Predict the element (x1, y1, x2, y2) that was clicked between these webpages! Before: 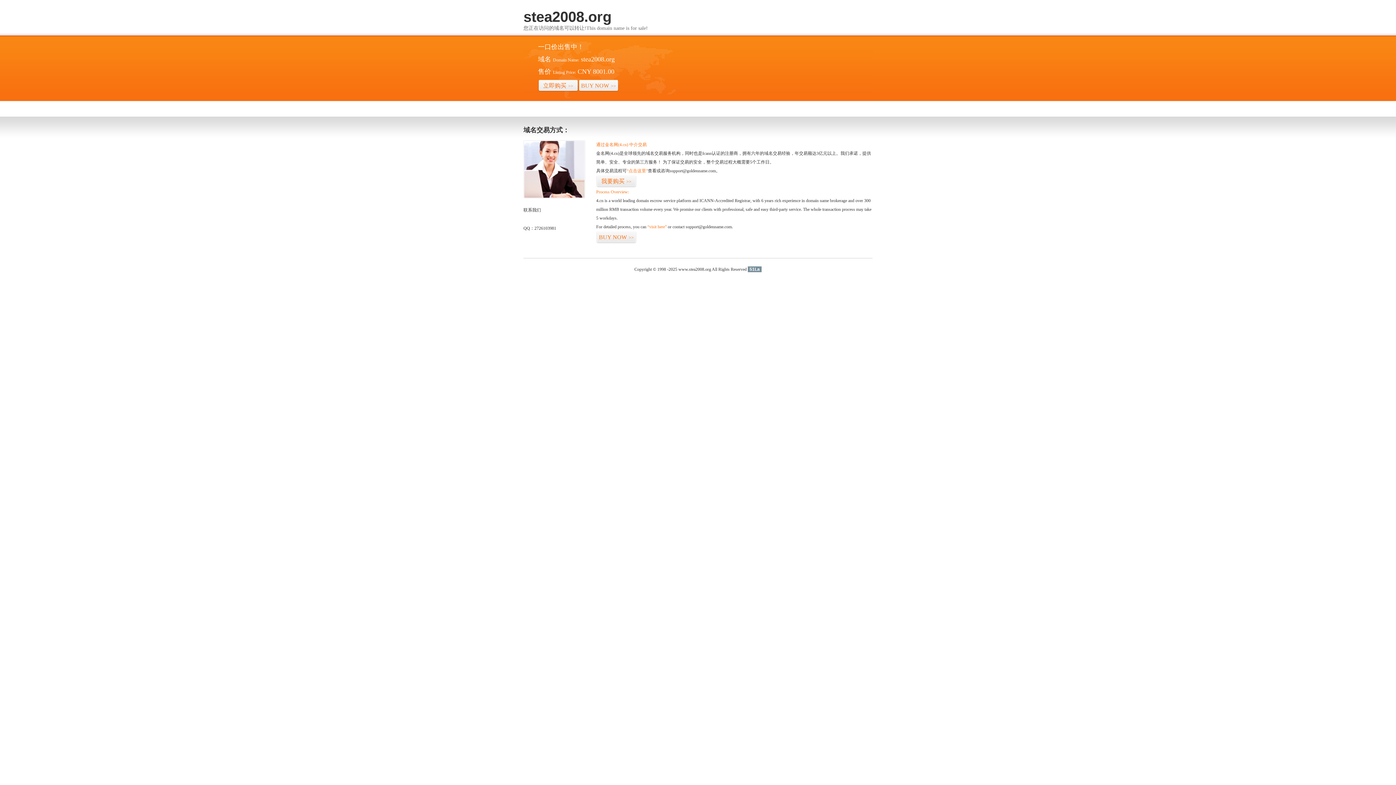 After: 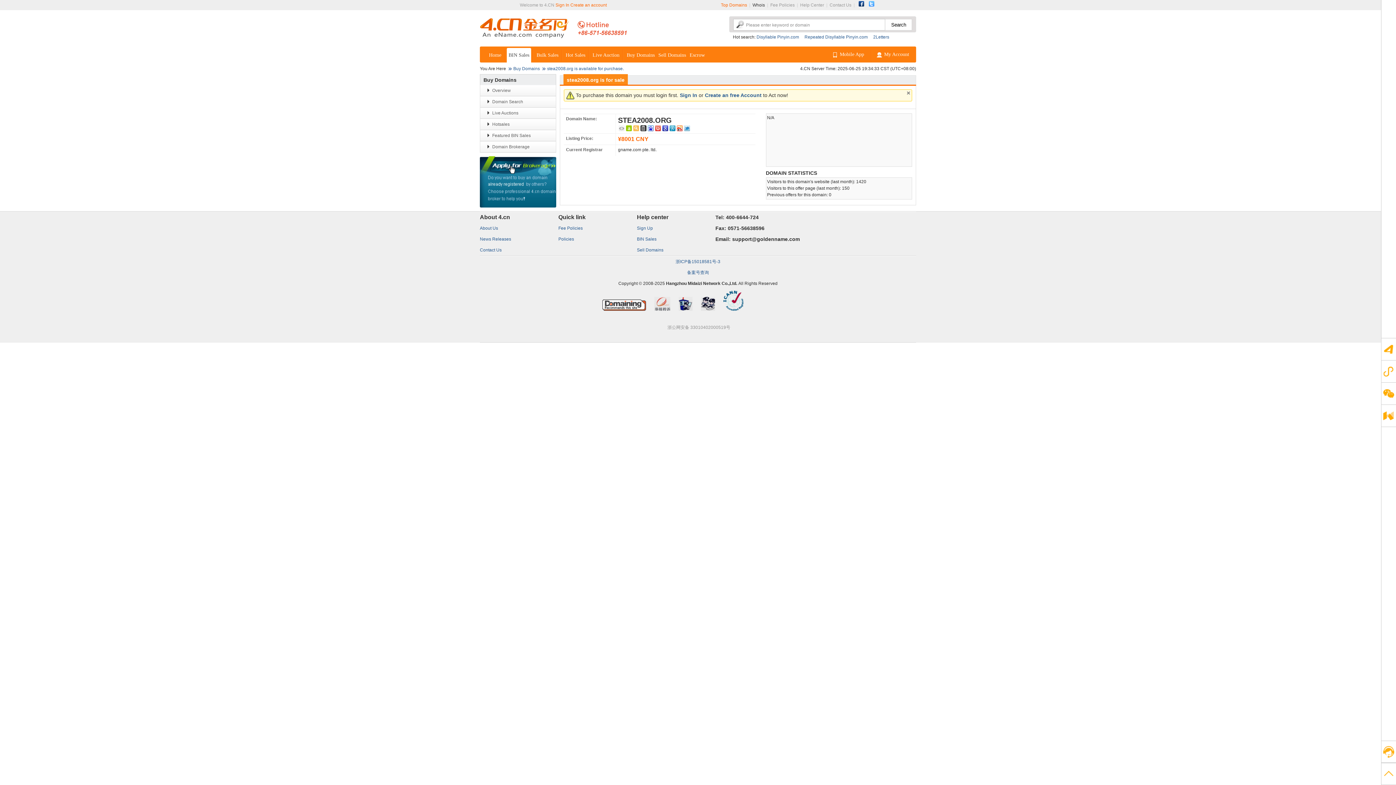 Action: label: 我要购买>> bbox: (596, 175, 636, 187)